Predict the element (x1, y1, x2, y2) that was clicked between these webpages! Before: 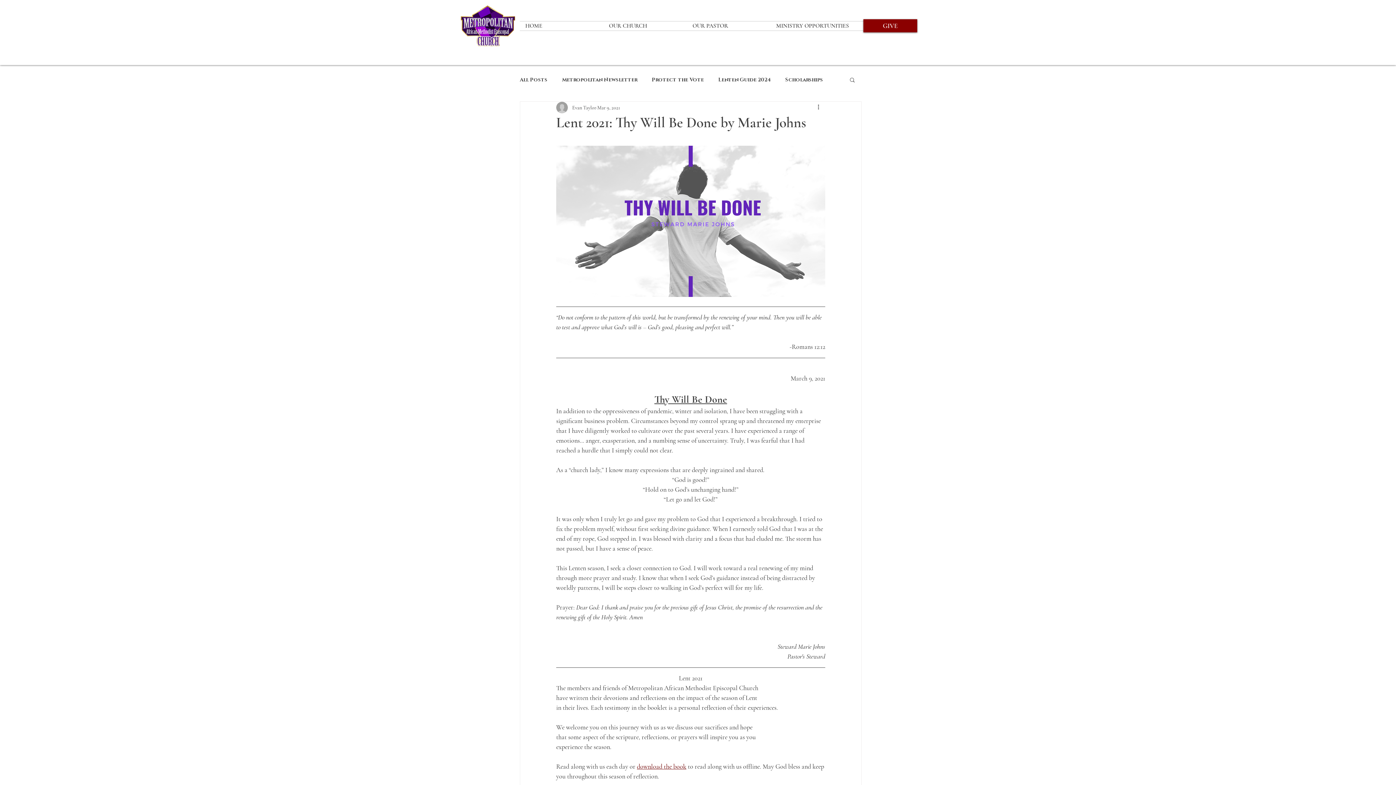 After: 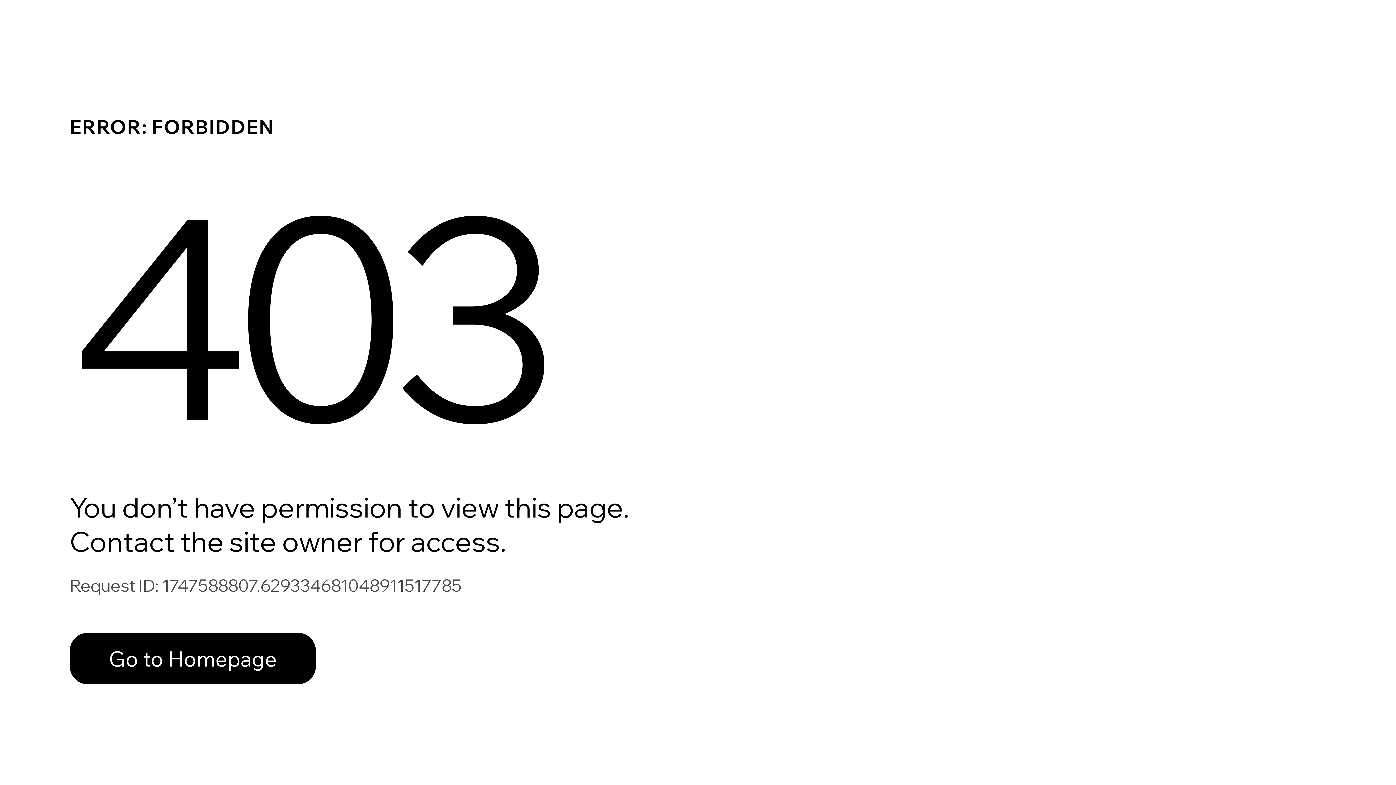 Action: label: Evan Taylor bbox: (572, 103, 596, 111)